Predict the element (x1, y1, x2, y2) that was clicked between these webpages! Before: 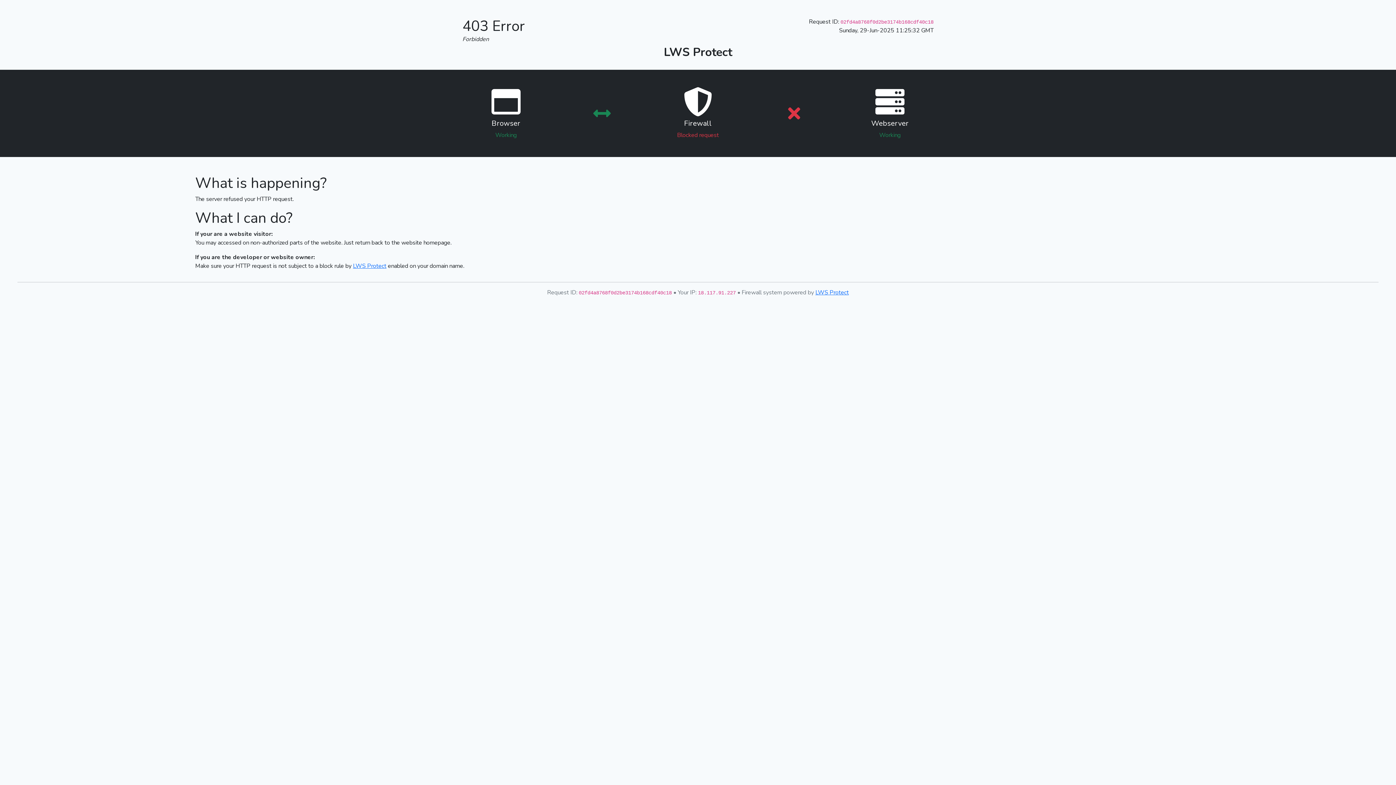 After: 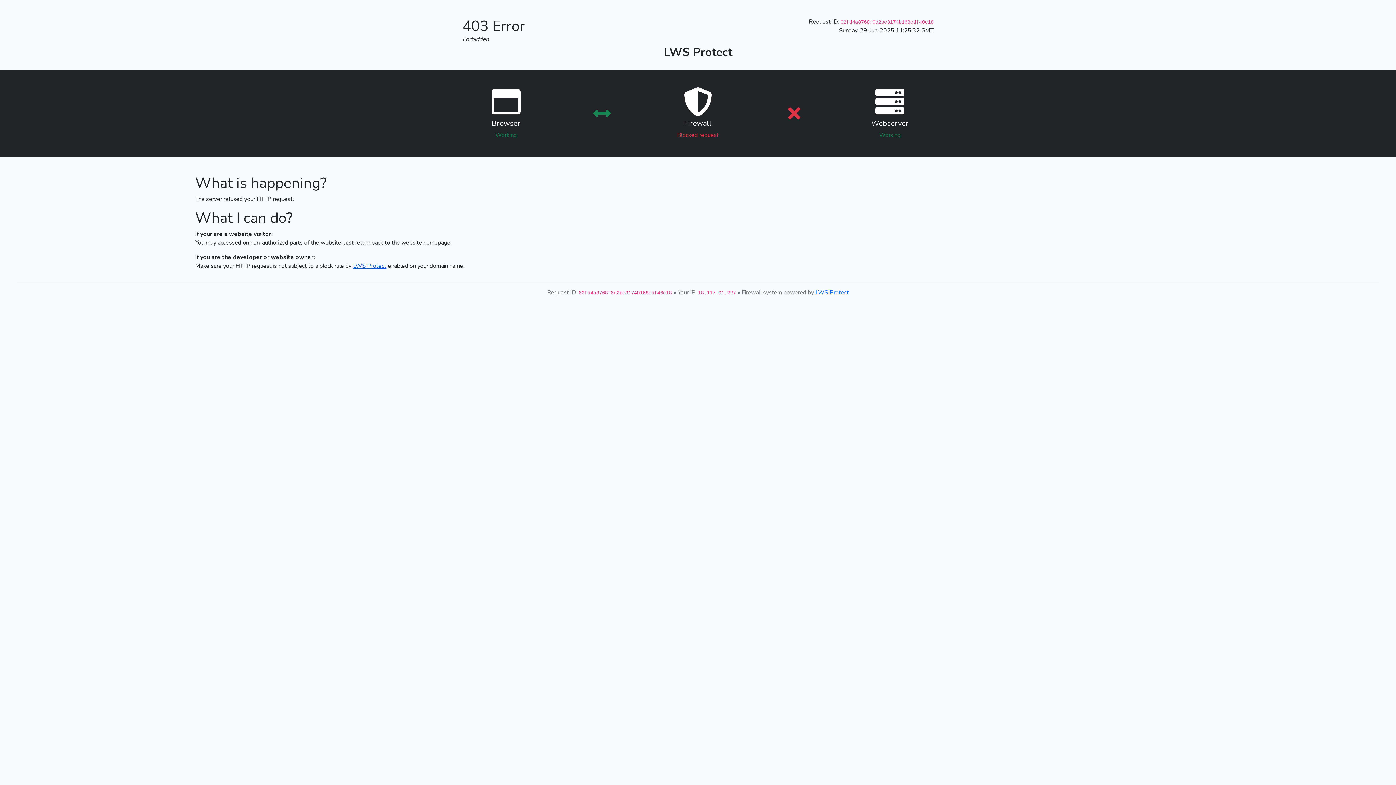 Action: bbox: (353, 262, 386, 270) label: LWS Protect